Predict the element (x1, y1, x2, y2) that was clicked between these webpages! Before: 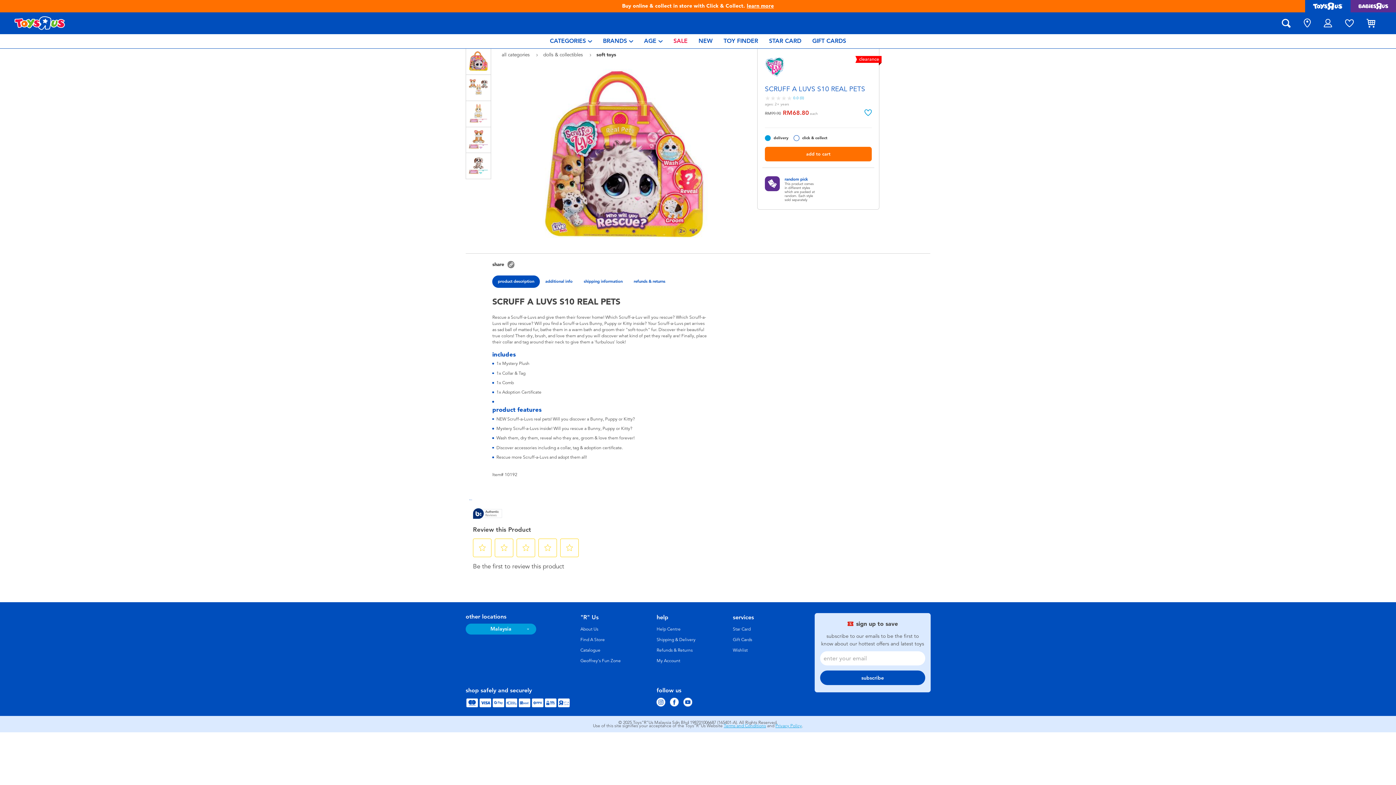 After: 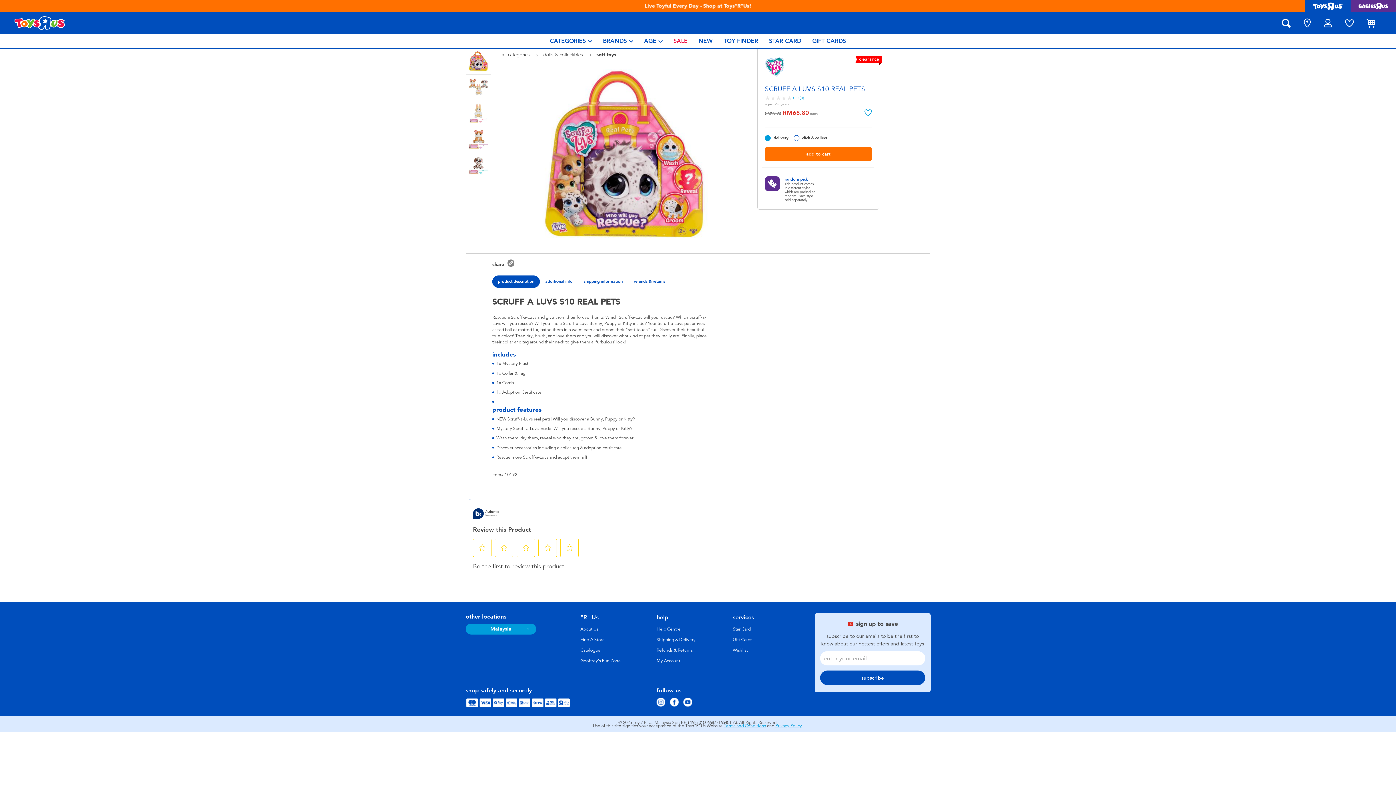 Action: label: Copy a link to SCRUFF A LUVS S10 REAL PETS bbox: (507, 261, 514, 268)